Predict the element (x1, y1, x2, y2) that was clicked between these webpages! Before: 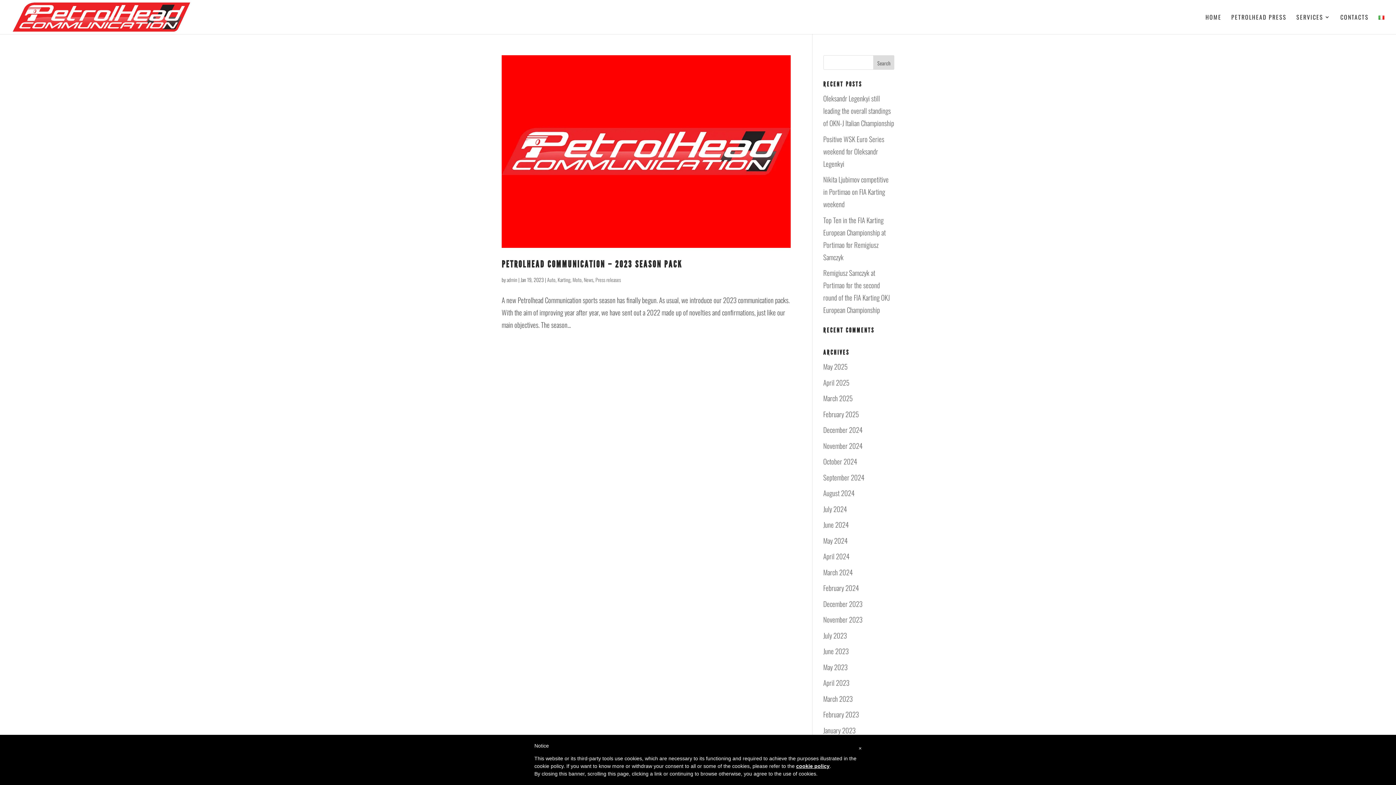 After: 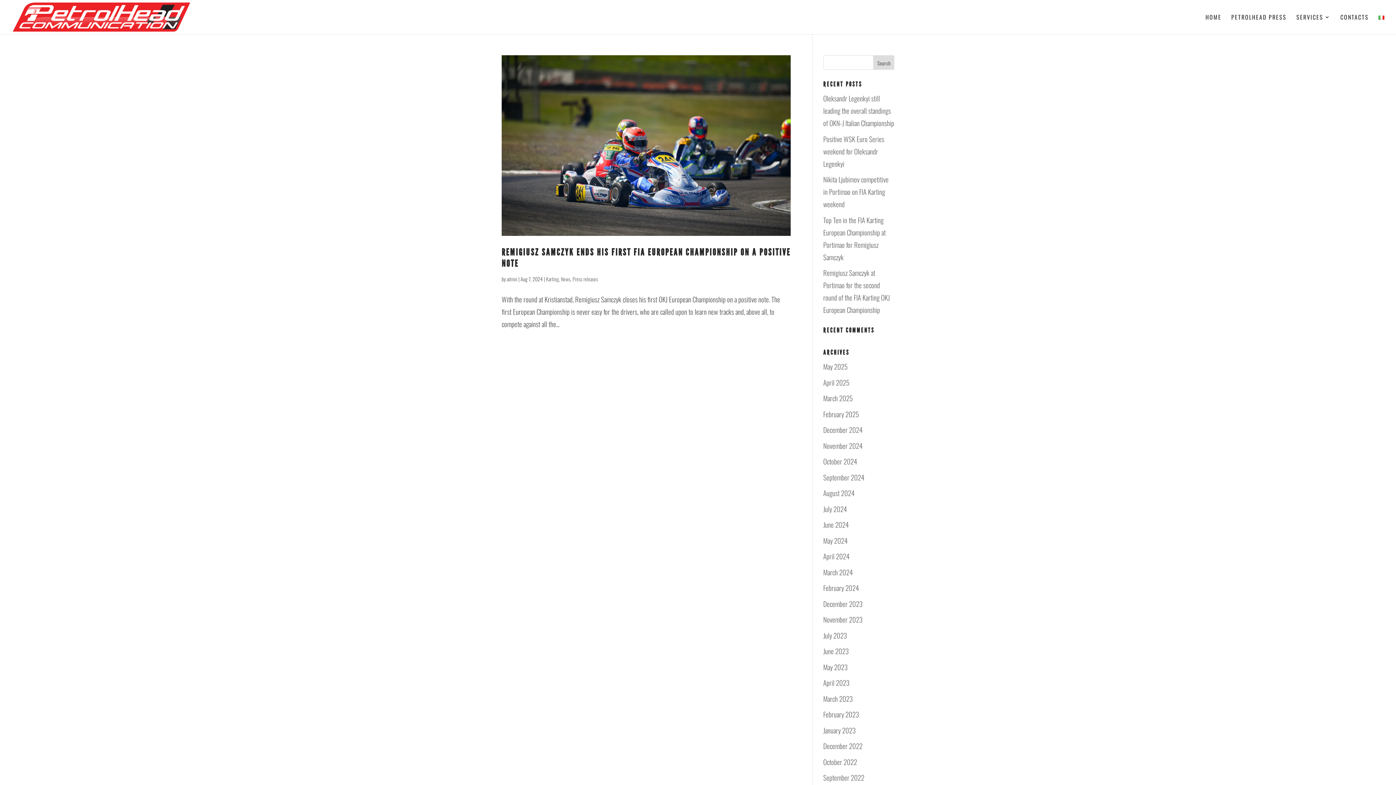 Action: bbox: (823, 488, 854, 498) label: August 2024